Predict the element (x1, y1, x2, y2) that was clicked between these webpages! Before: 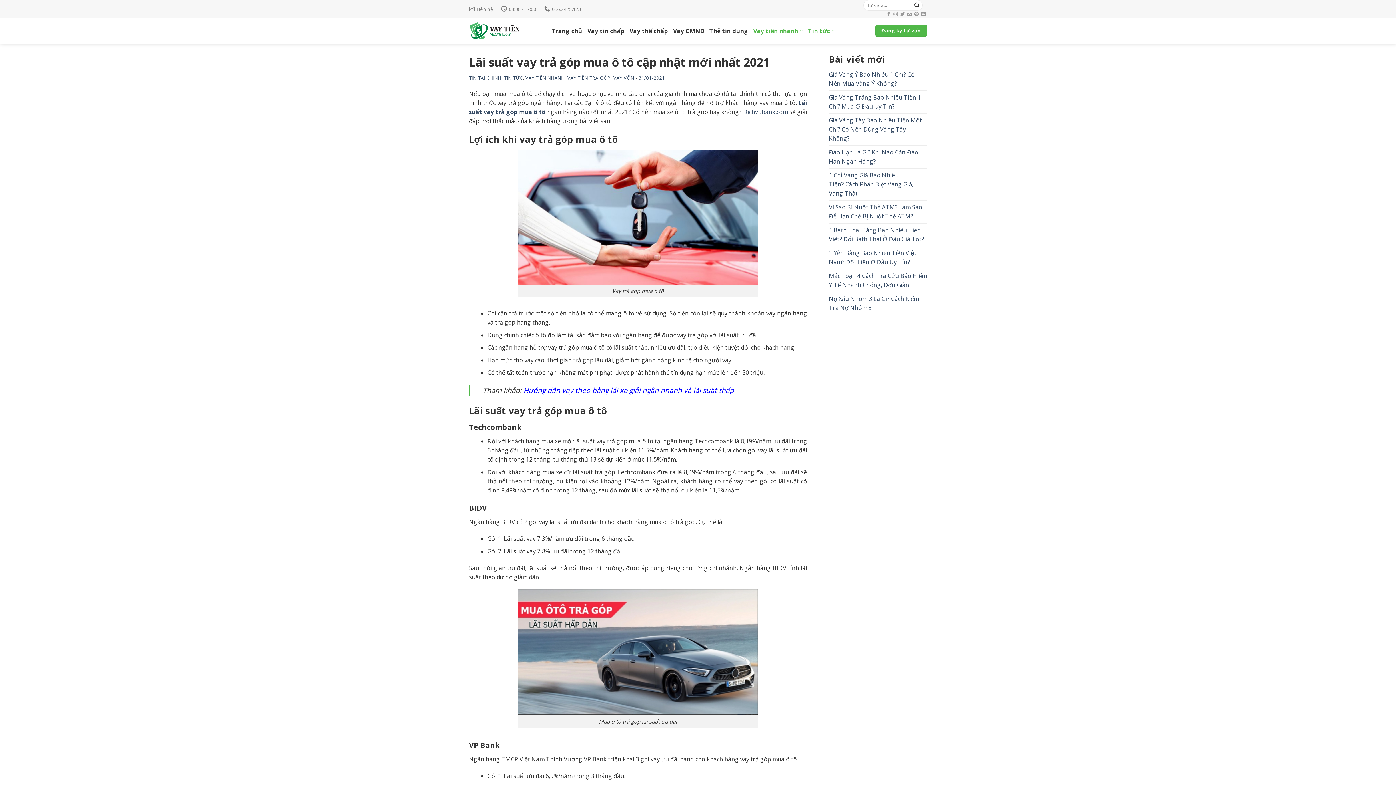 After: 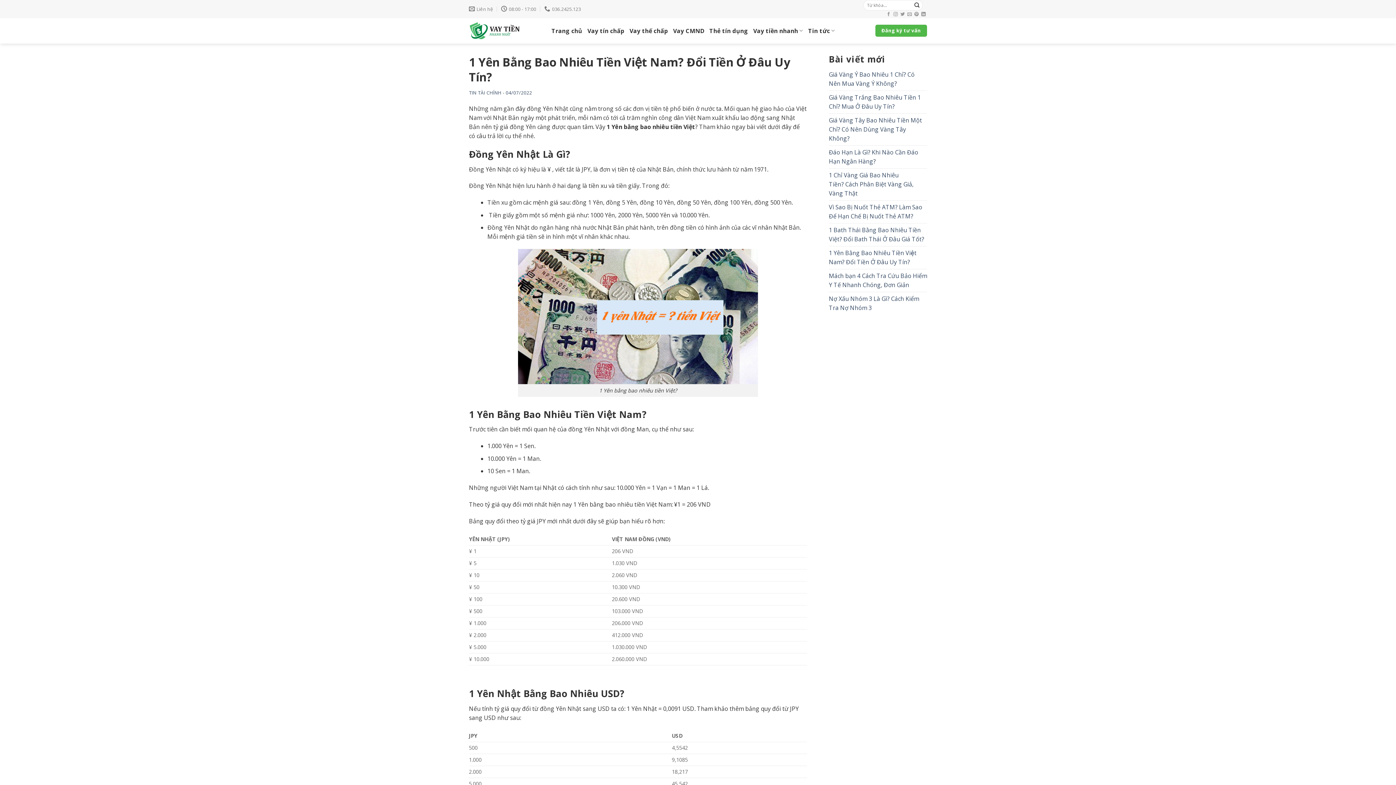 Action: label: 1 Yên Bằng Bao Nhiêu Tiền Việt Nam? Đổi Tiền Ở Đâu Uy Tín? bbox: (829, 246, 927, 269)